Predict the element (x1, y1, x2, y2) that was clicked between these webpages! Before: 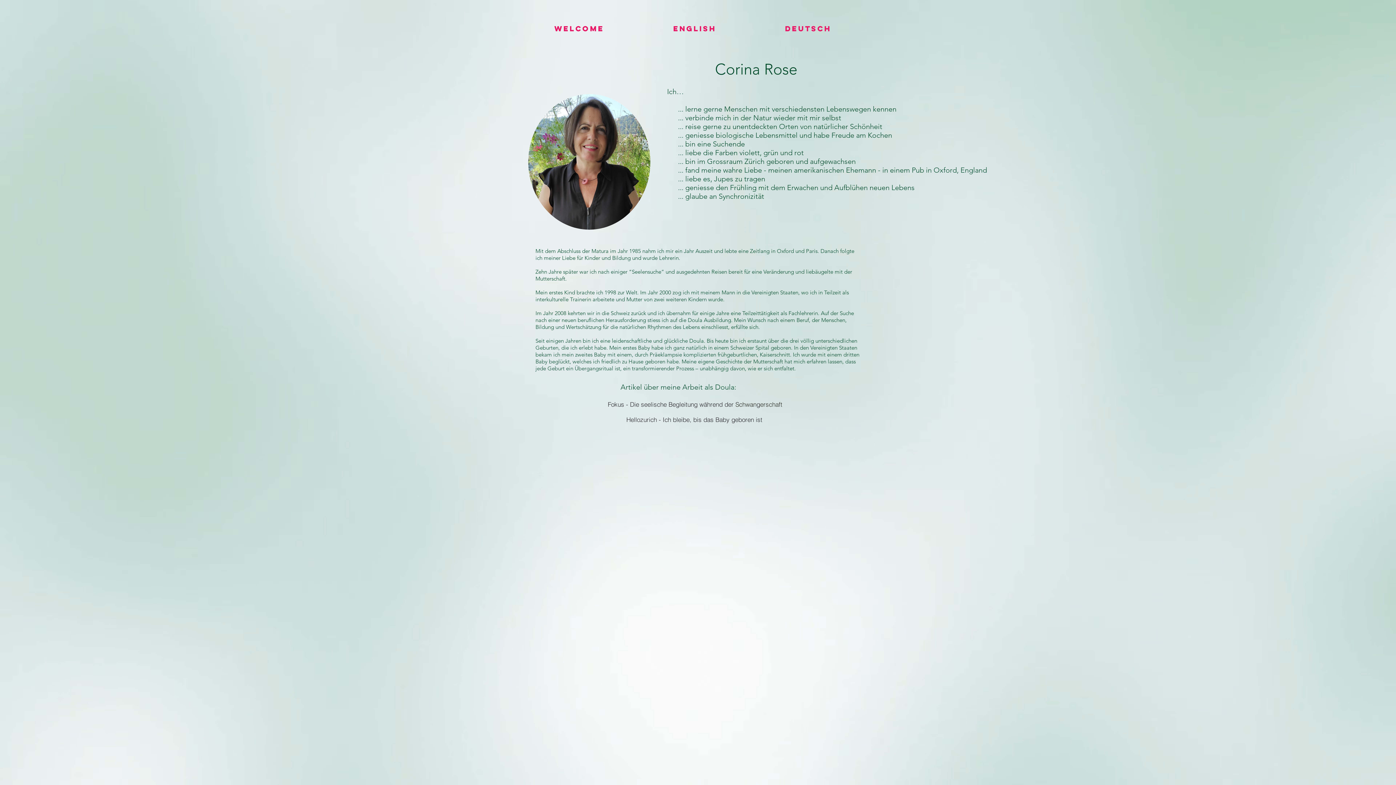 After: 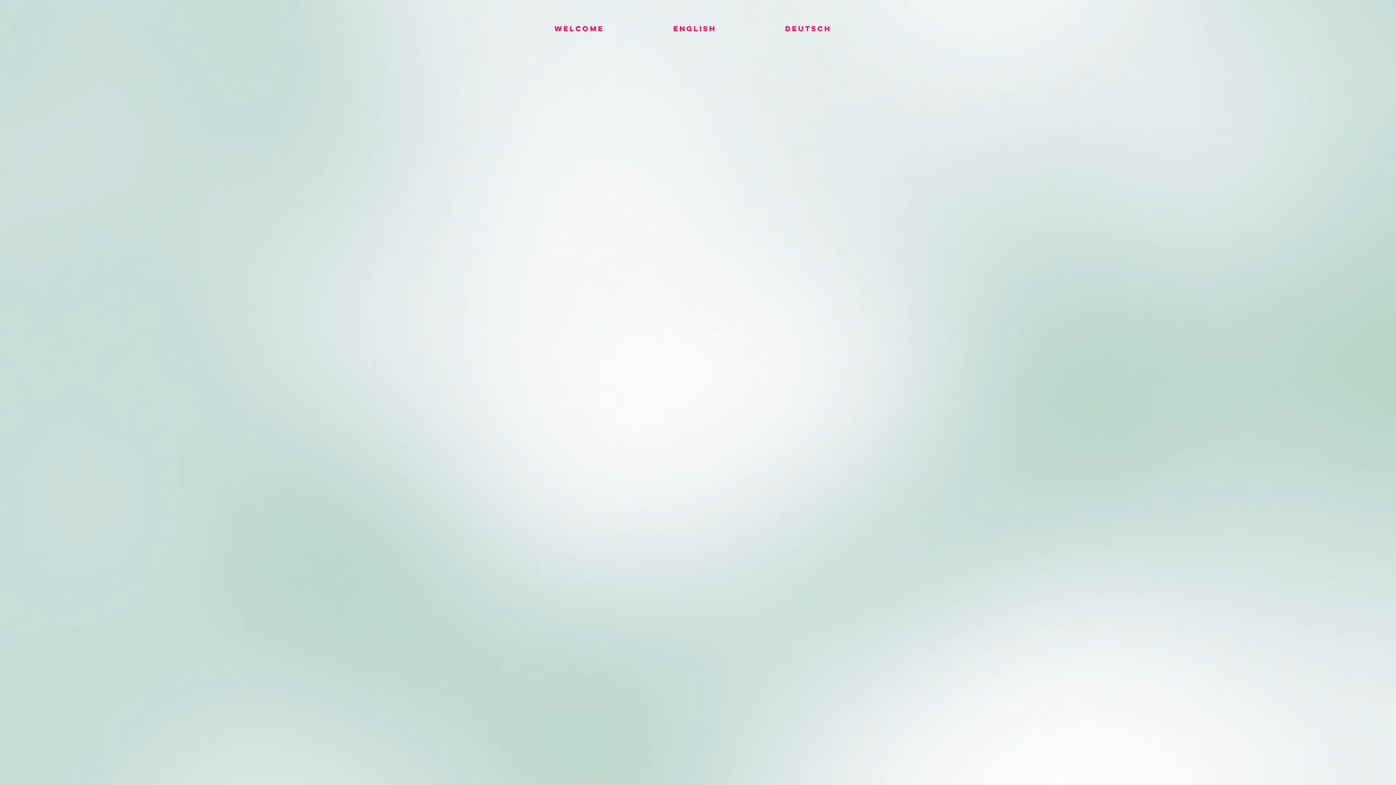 Action: bbox: (638, 17, 750, 39) label: ENGLISH